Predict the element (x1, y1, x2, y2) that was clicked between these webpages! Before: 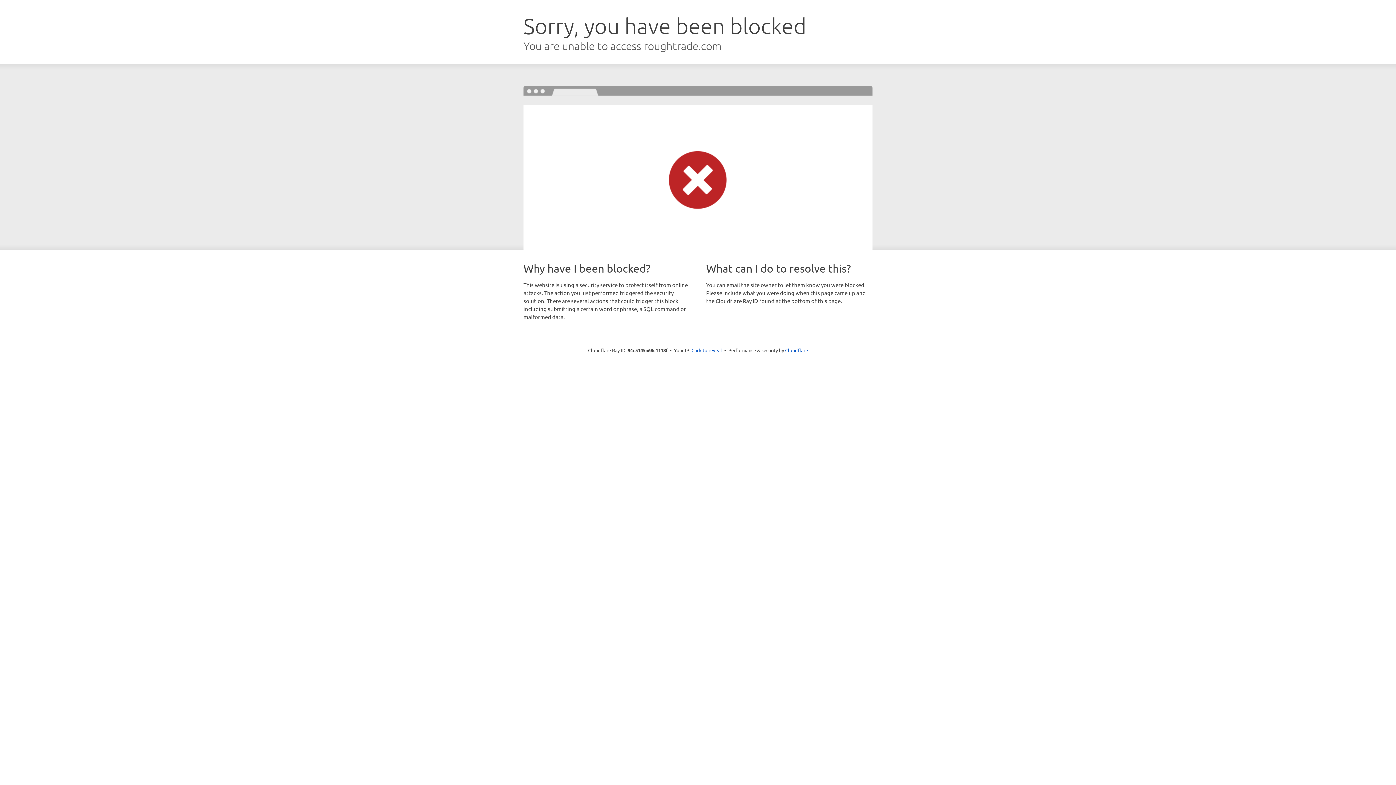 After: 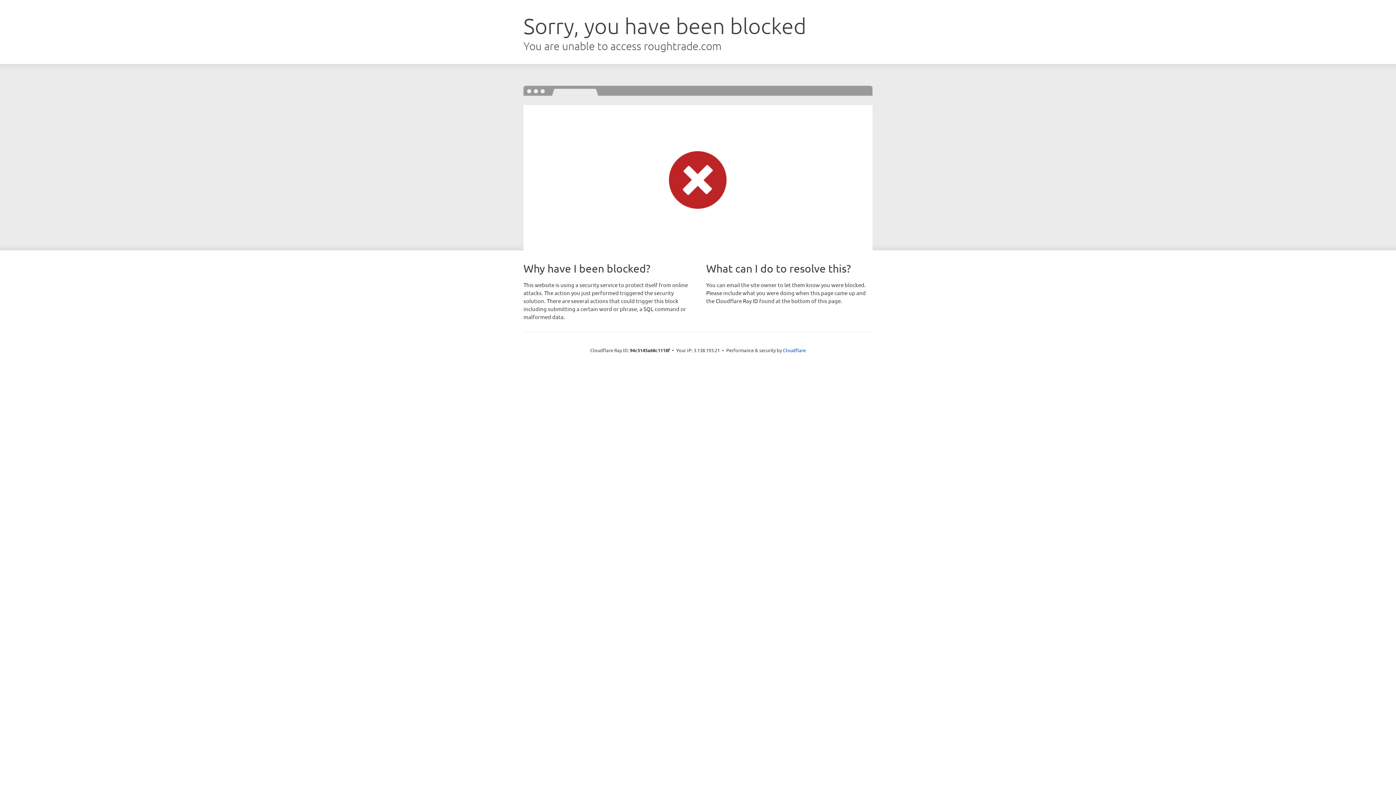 Action: label: Click to reveal bbox: (691, 346, 722, 353)